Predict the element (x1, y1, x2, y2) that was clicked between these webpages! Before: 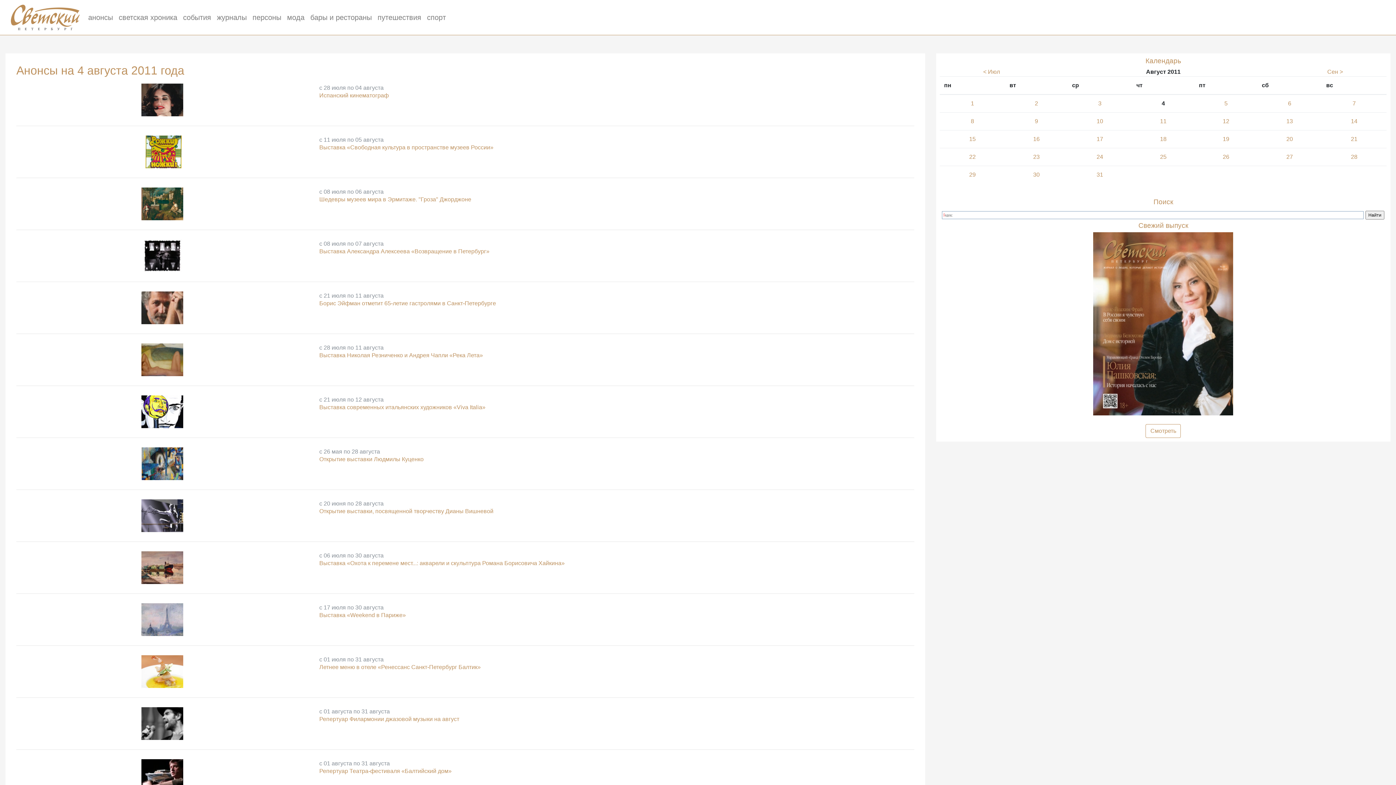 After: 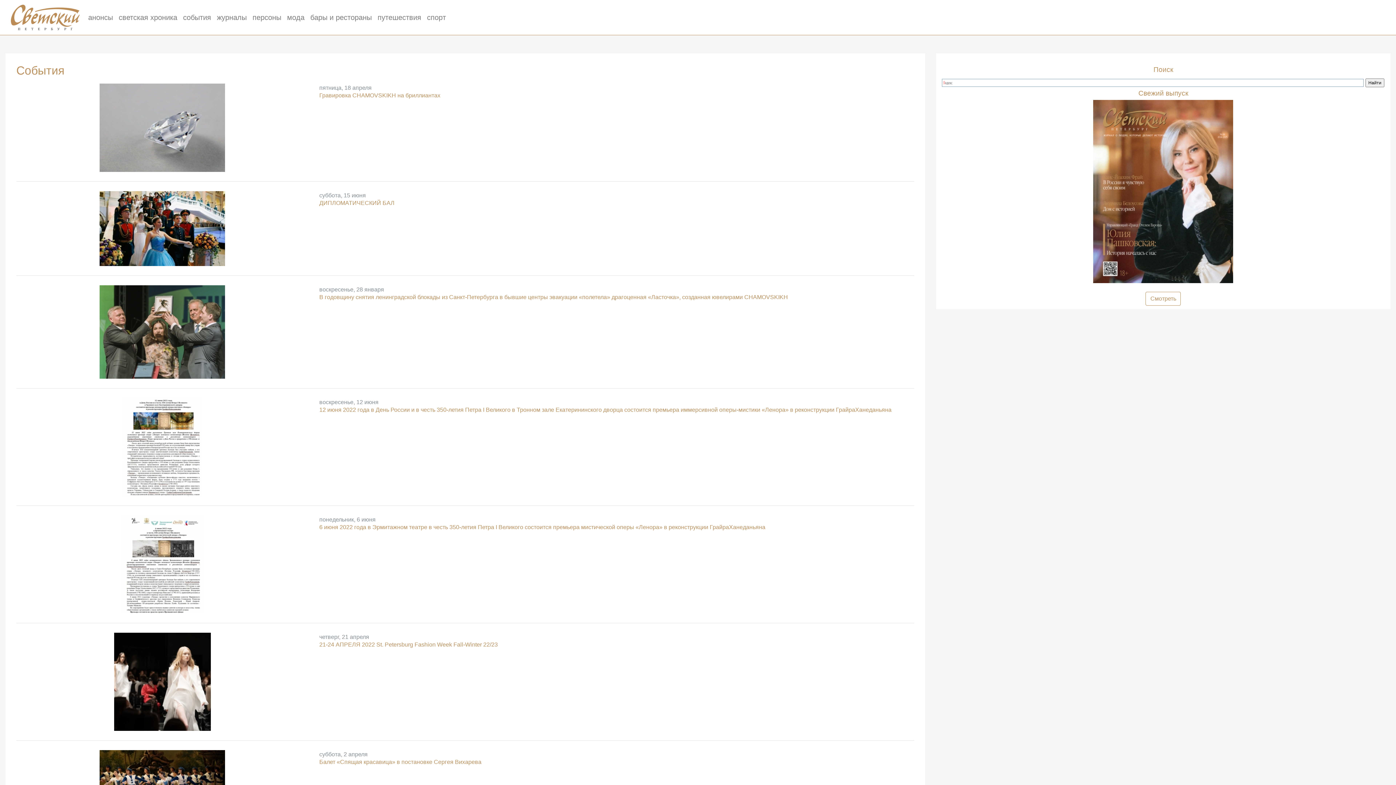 Action: label: события bbox: (180, 9, 214, 25)